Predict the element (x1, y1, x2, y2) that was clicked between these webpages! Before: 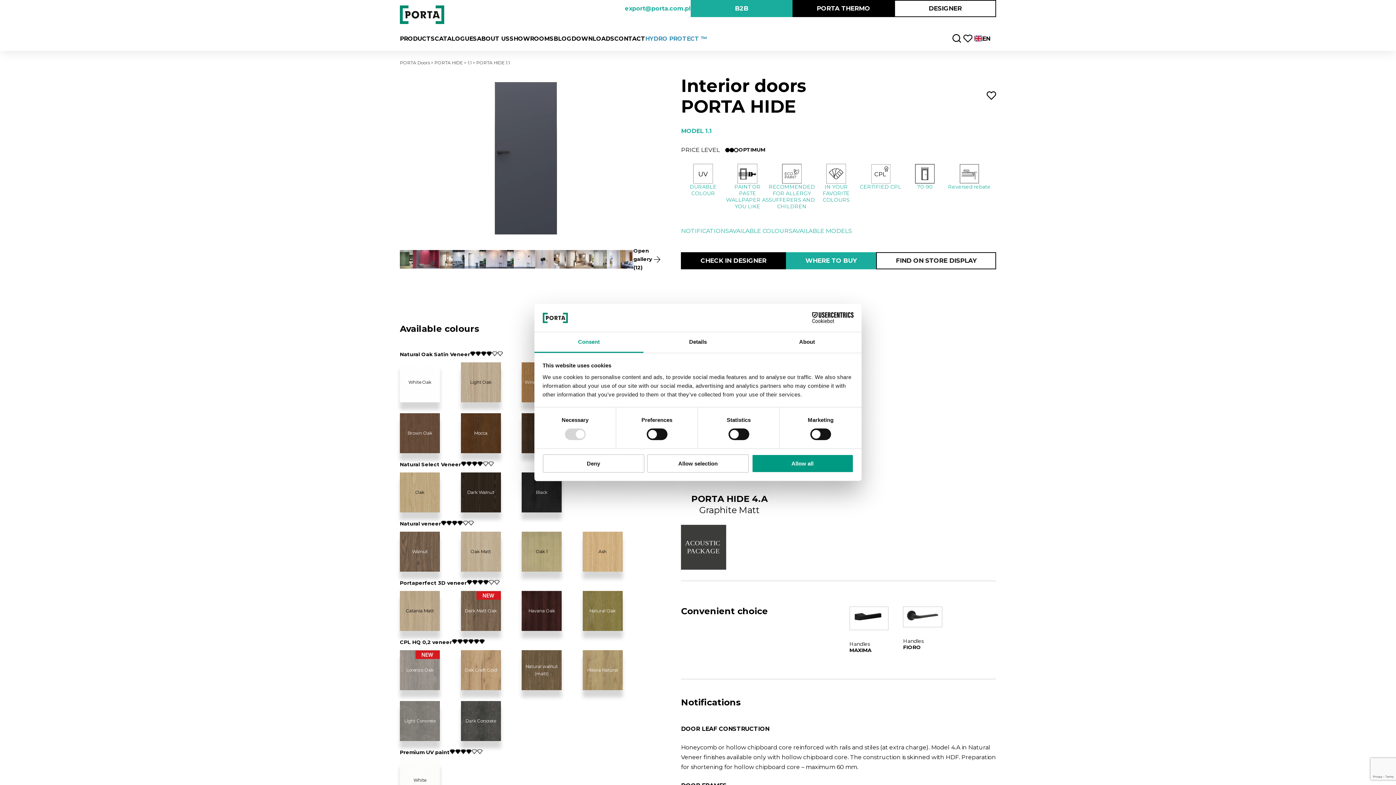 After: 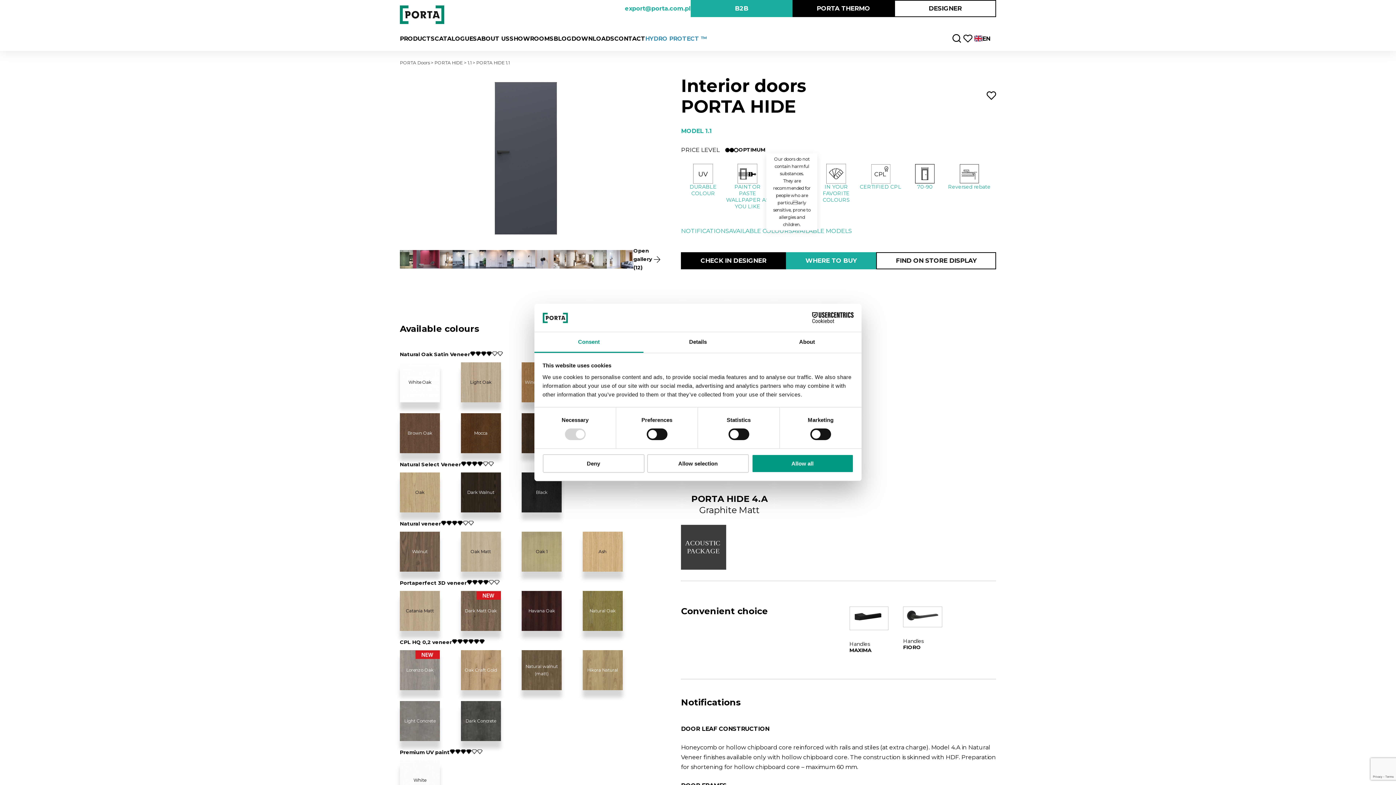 Action: bbox: (769, 164, 814, 209) label: RECOMMENDED
FOR ALLERGY
SUFFERERS AND
CHILDREN
Our doors do not contain harmful substances.
They are recommended for people who are particularly sensitive, prone to allergies and children.